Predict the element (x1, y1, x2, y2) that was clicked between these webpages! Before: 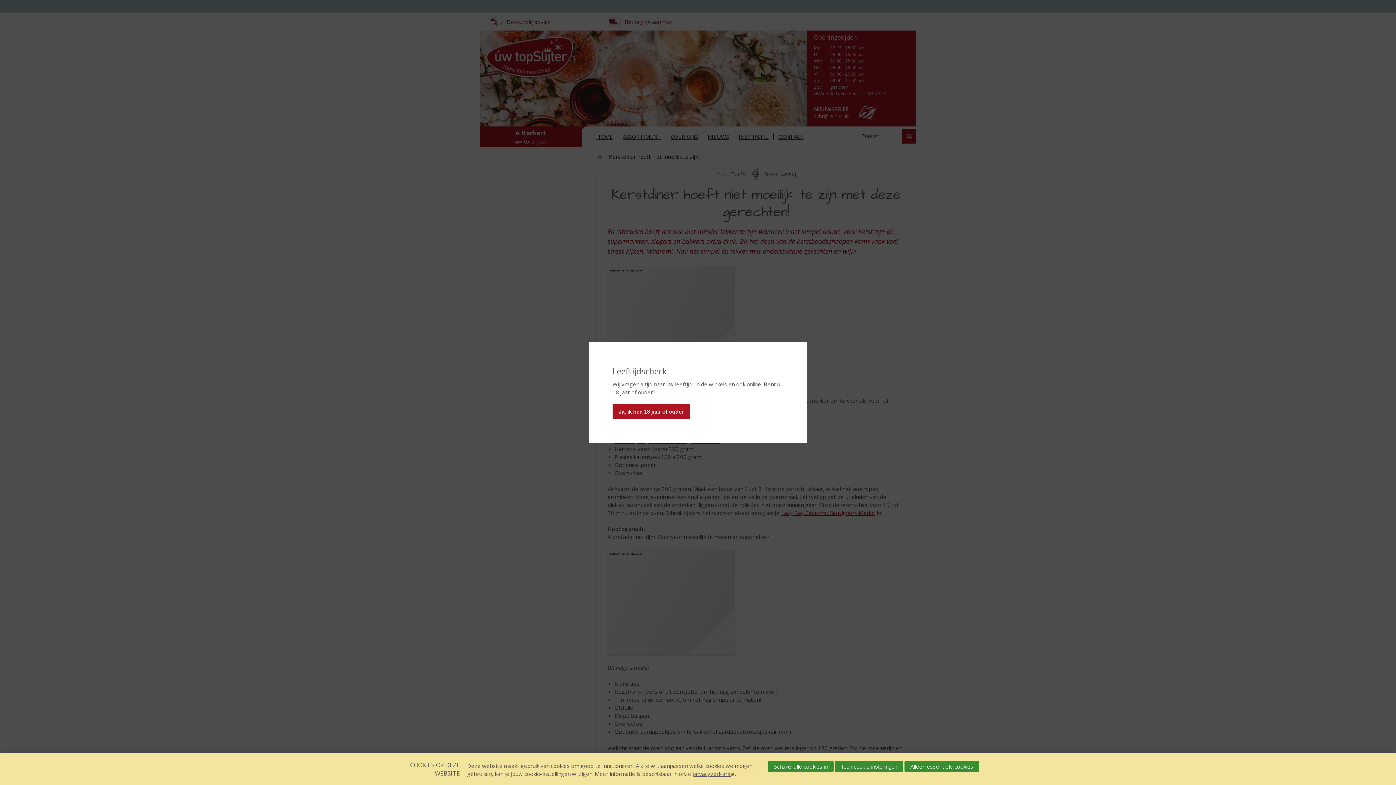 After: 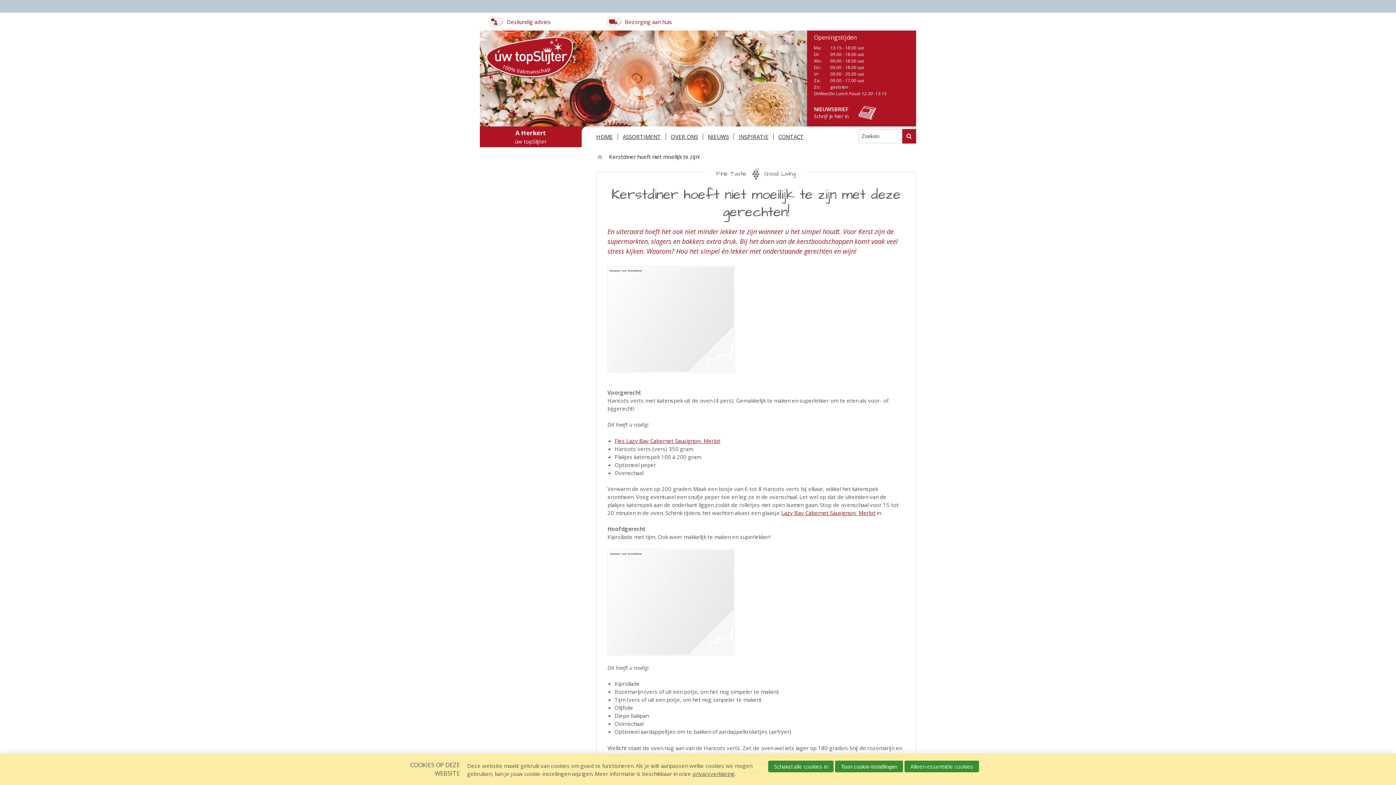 Action: label: Ja, ik ben 18 jaar of ouder bbox: (612, 404, 690, 419)